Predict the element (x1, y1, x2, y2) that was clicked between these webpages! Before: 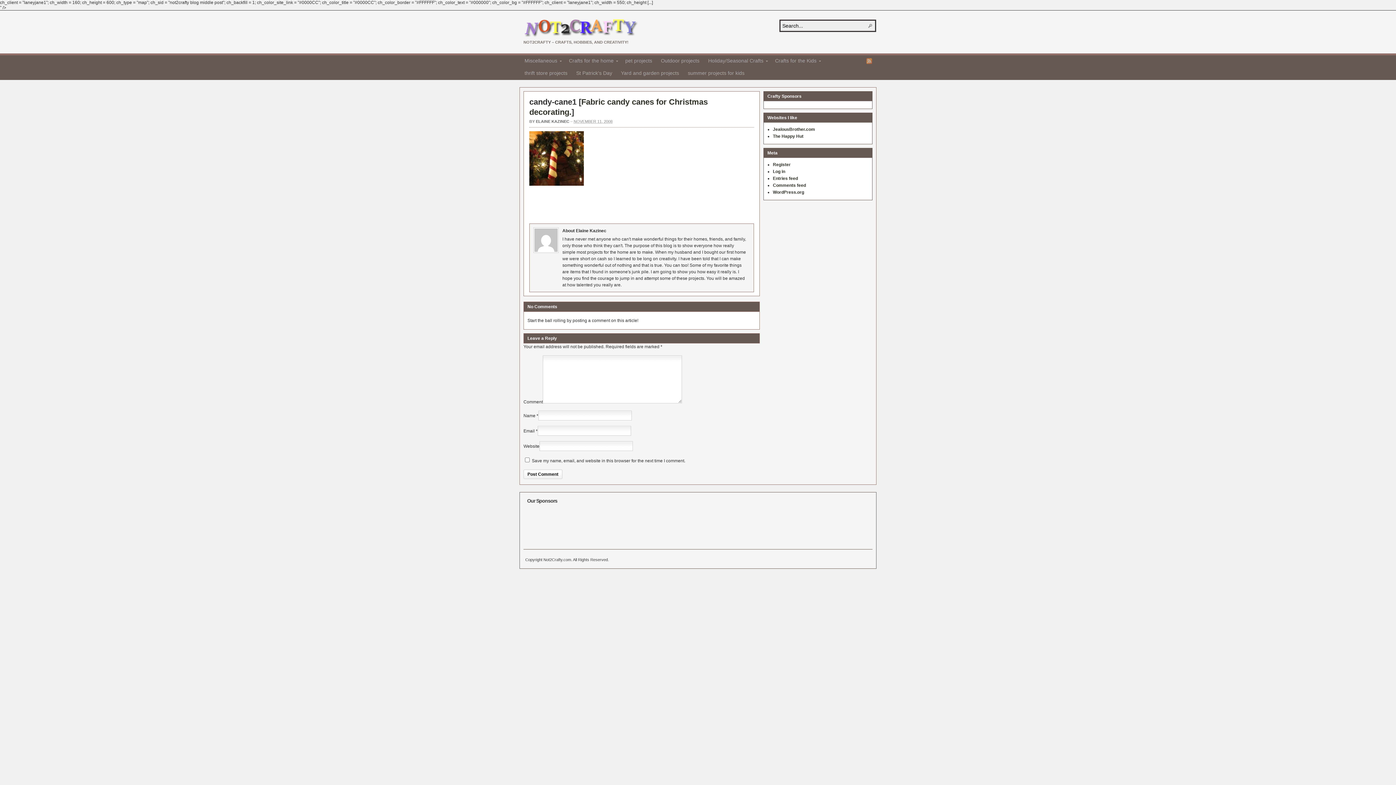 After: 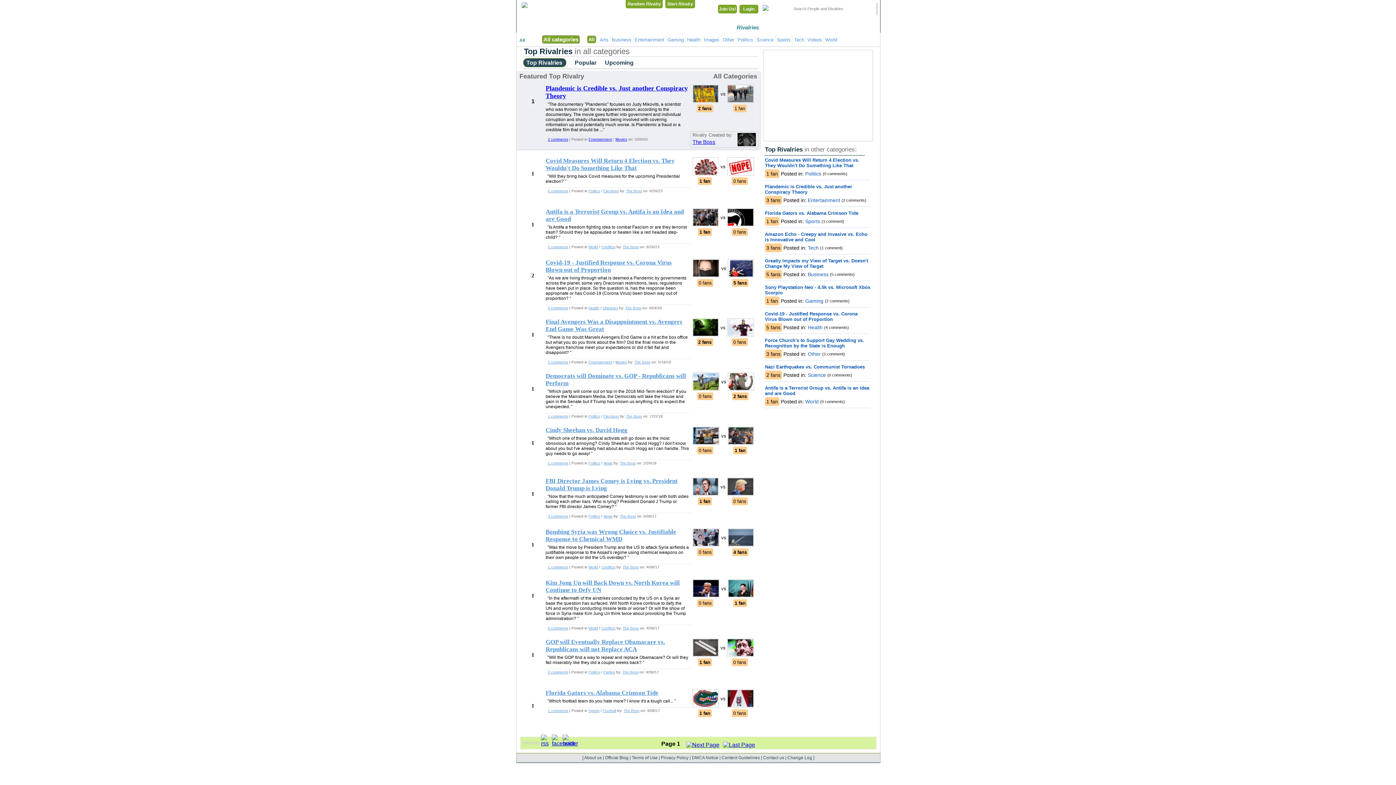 Action: bbox: (773, 126, 815, 132) label: JealousBrother.com